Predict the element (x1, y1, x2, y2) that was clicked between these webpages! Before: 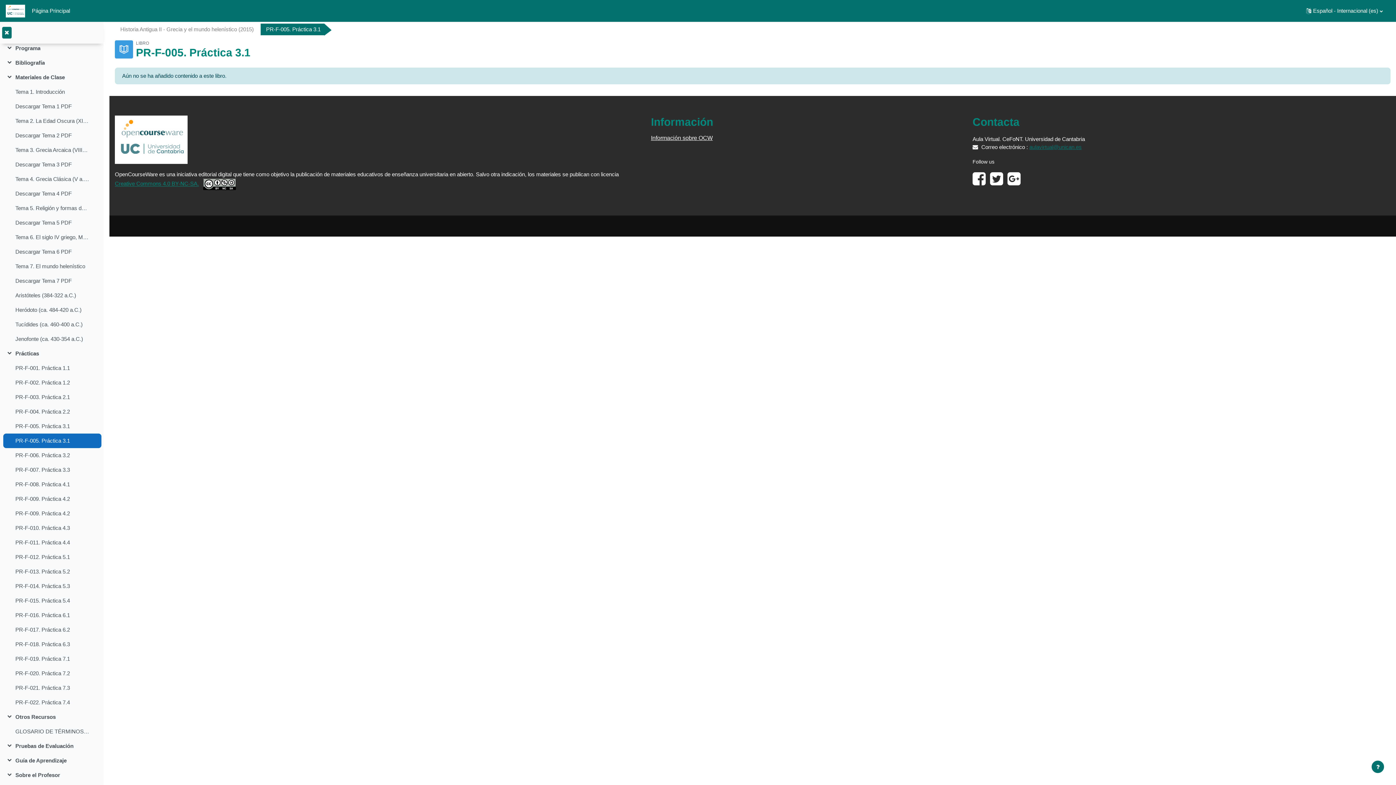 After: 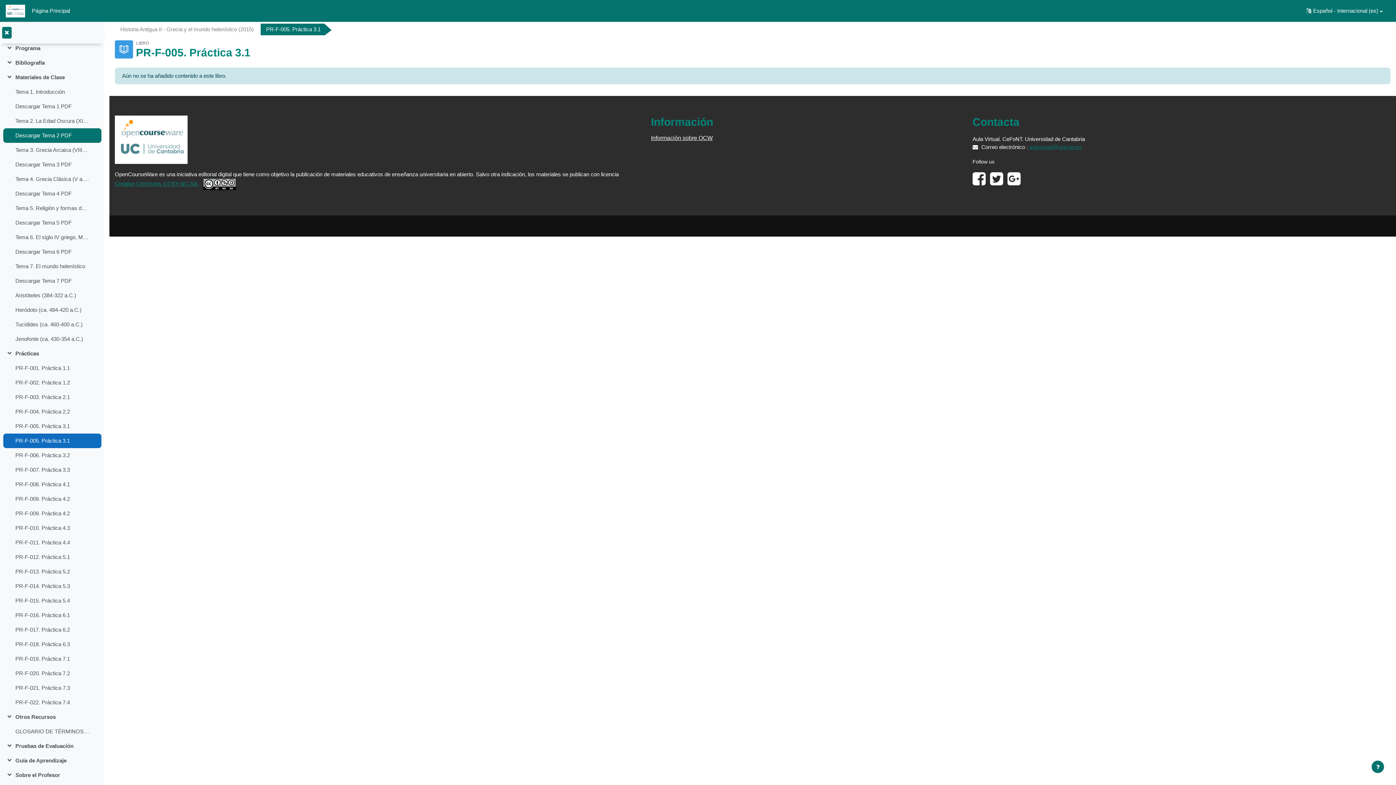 Action: label: Descargar Tema 2 PDF bbox: (15, 131, 71, 139)